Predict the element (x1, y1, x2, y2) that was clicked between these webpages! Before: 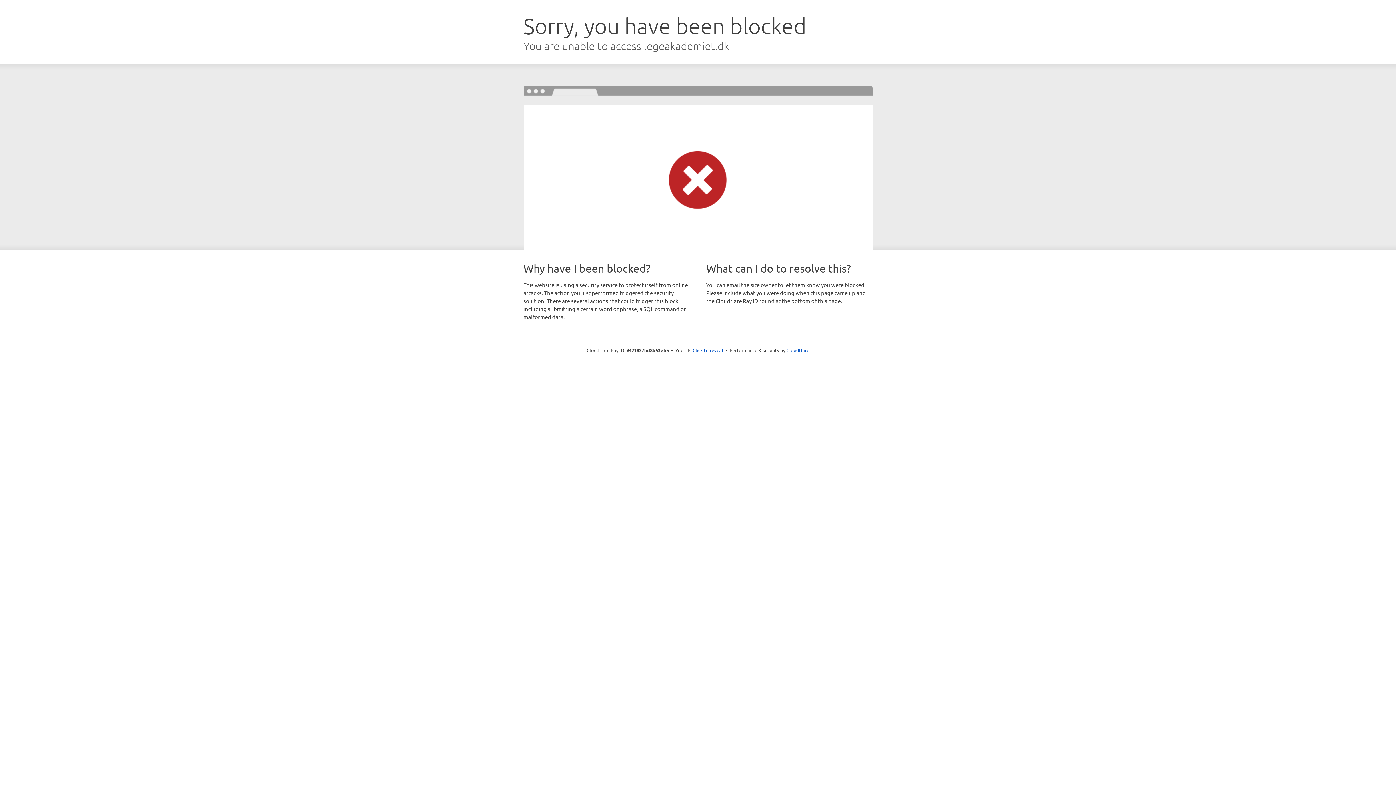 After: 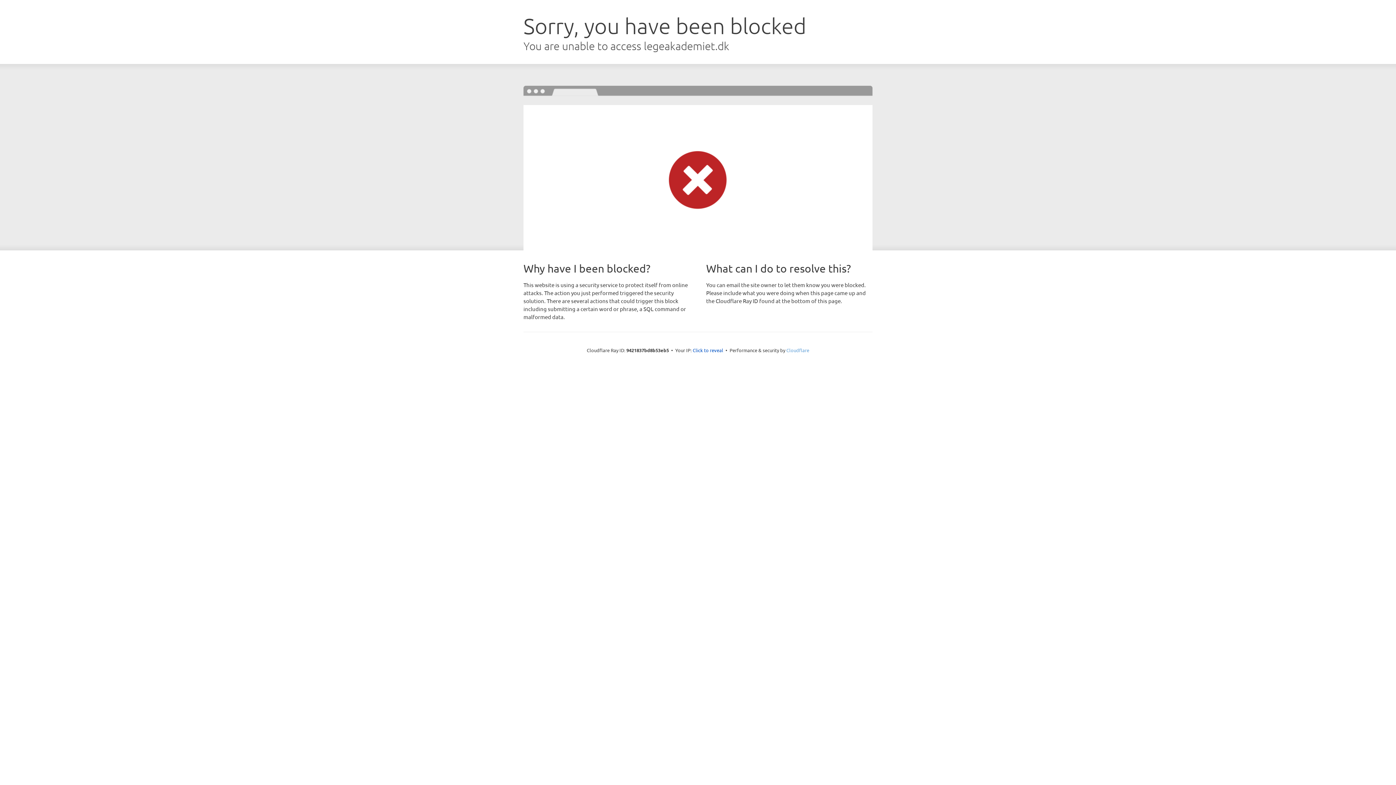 Action: bbox: (786, 347, 809, 353) label: Cloudflare